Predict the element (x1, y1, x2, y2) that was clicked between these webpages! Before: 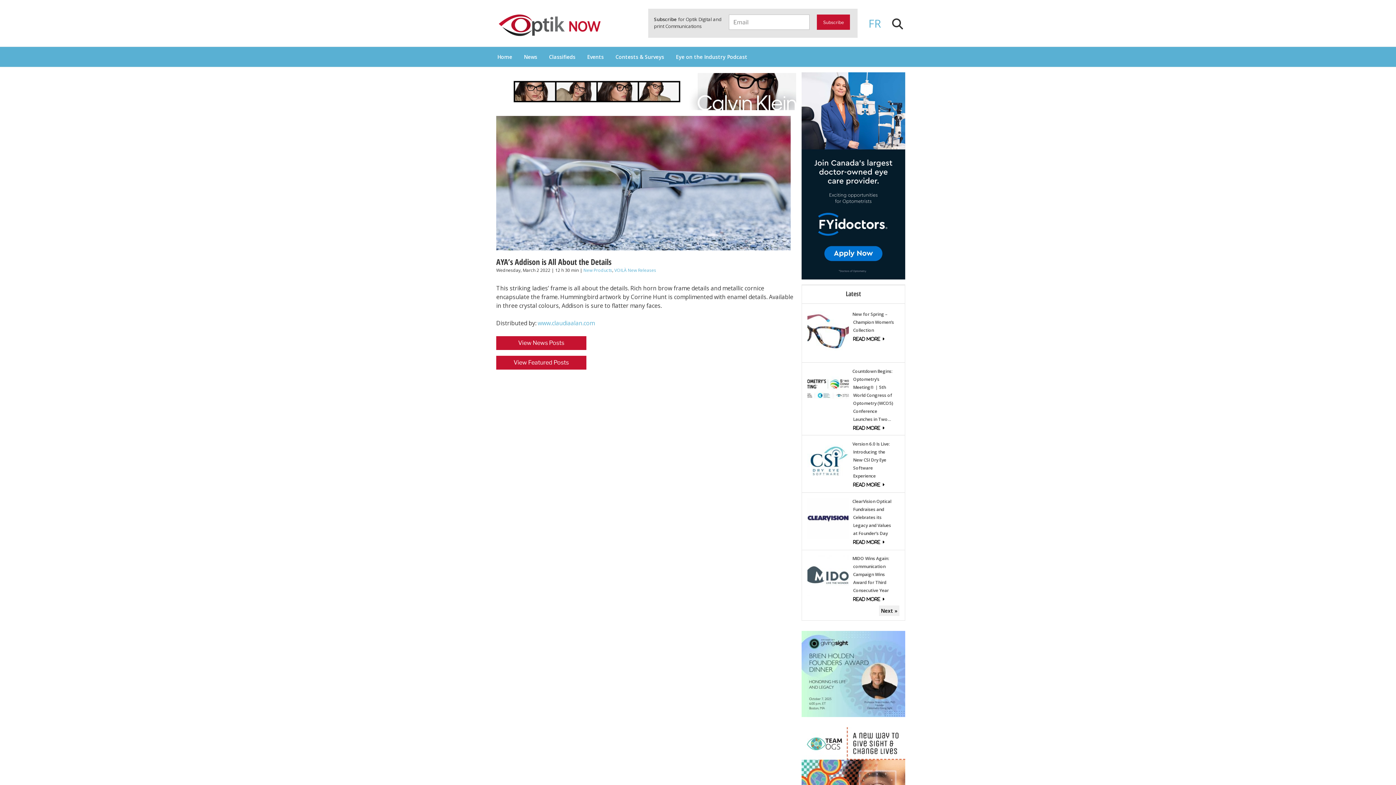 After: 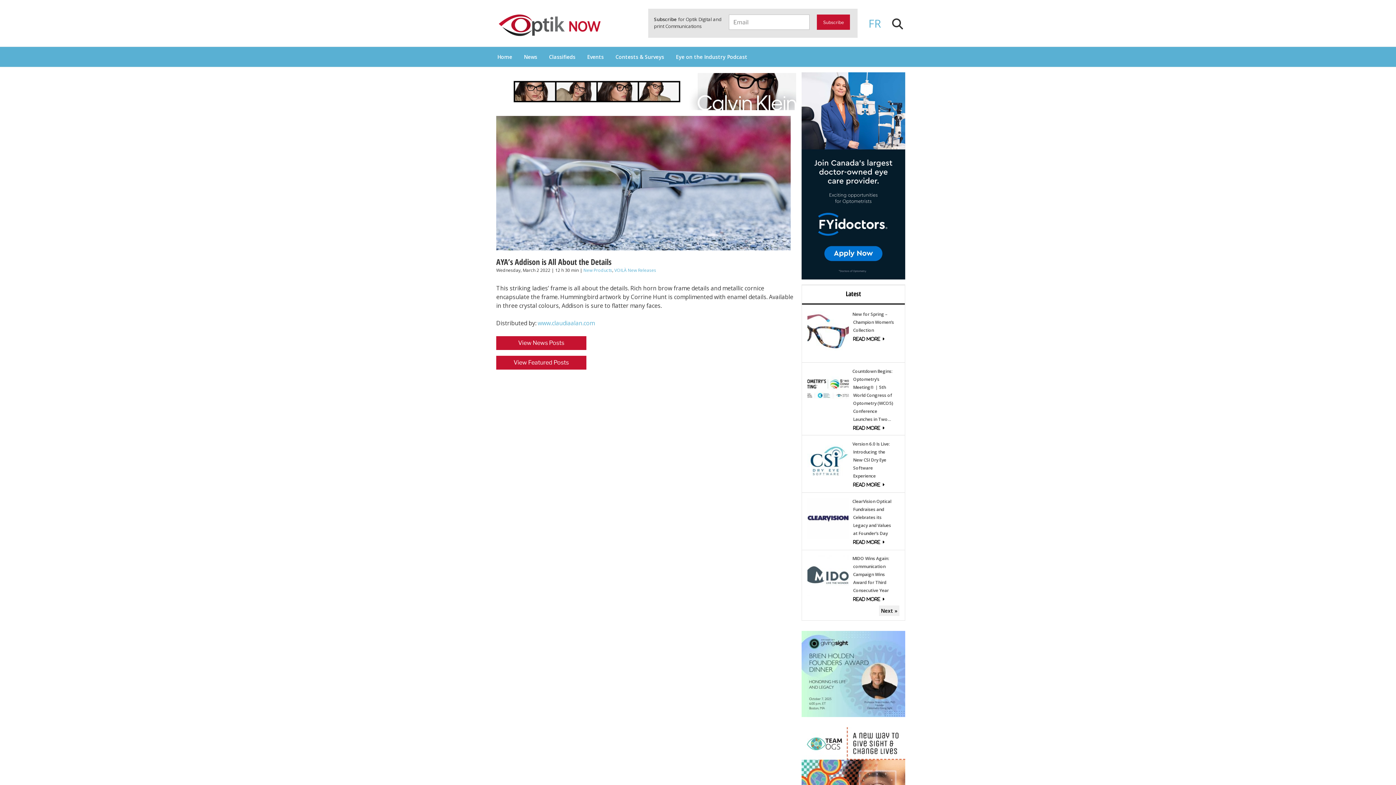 Action: bbox: (802, 285, 905, 303) label: Latest